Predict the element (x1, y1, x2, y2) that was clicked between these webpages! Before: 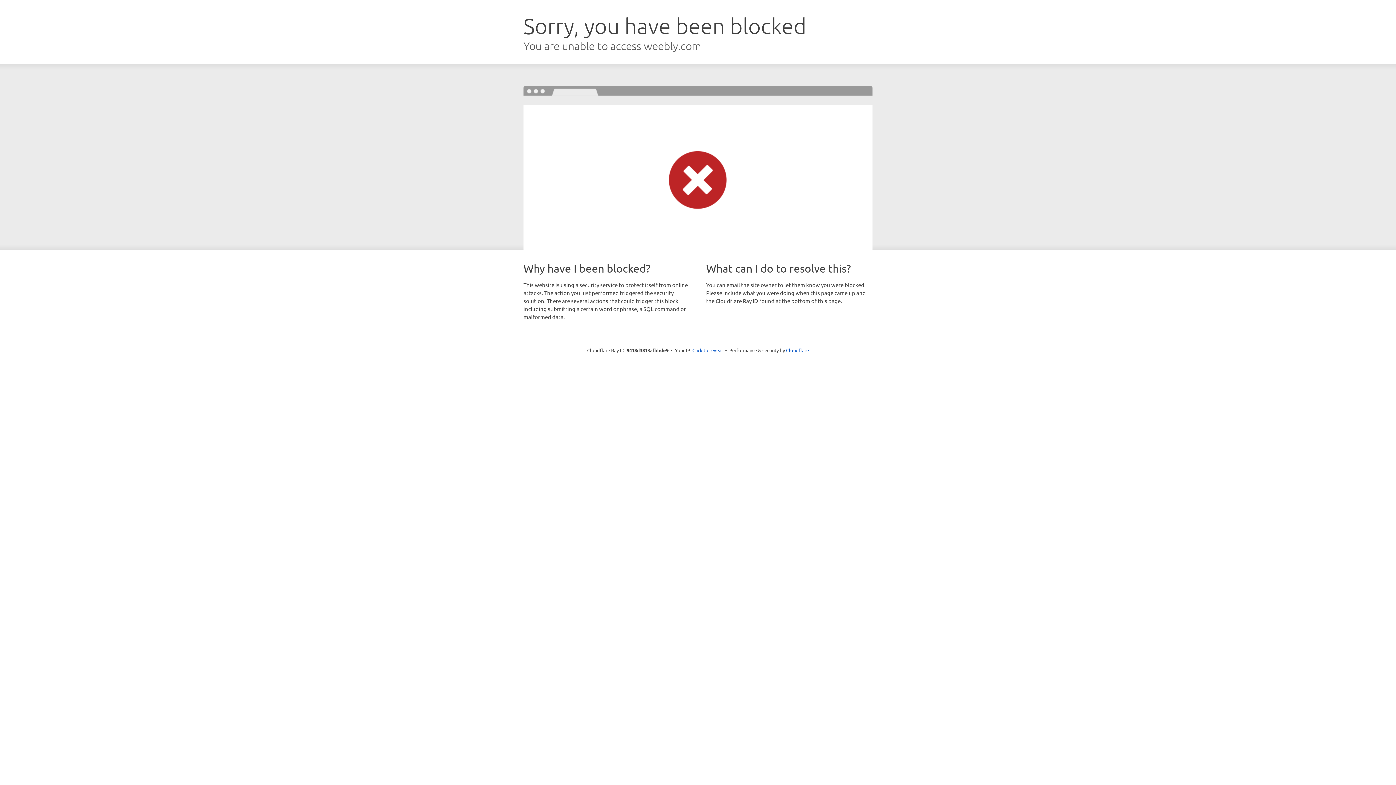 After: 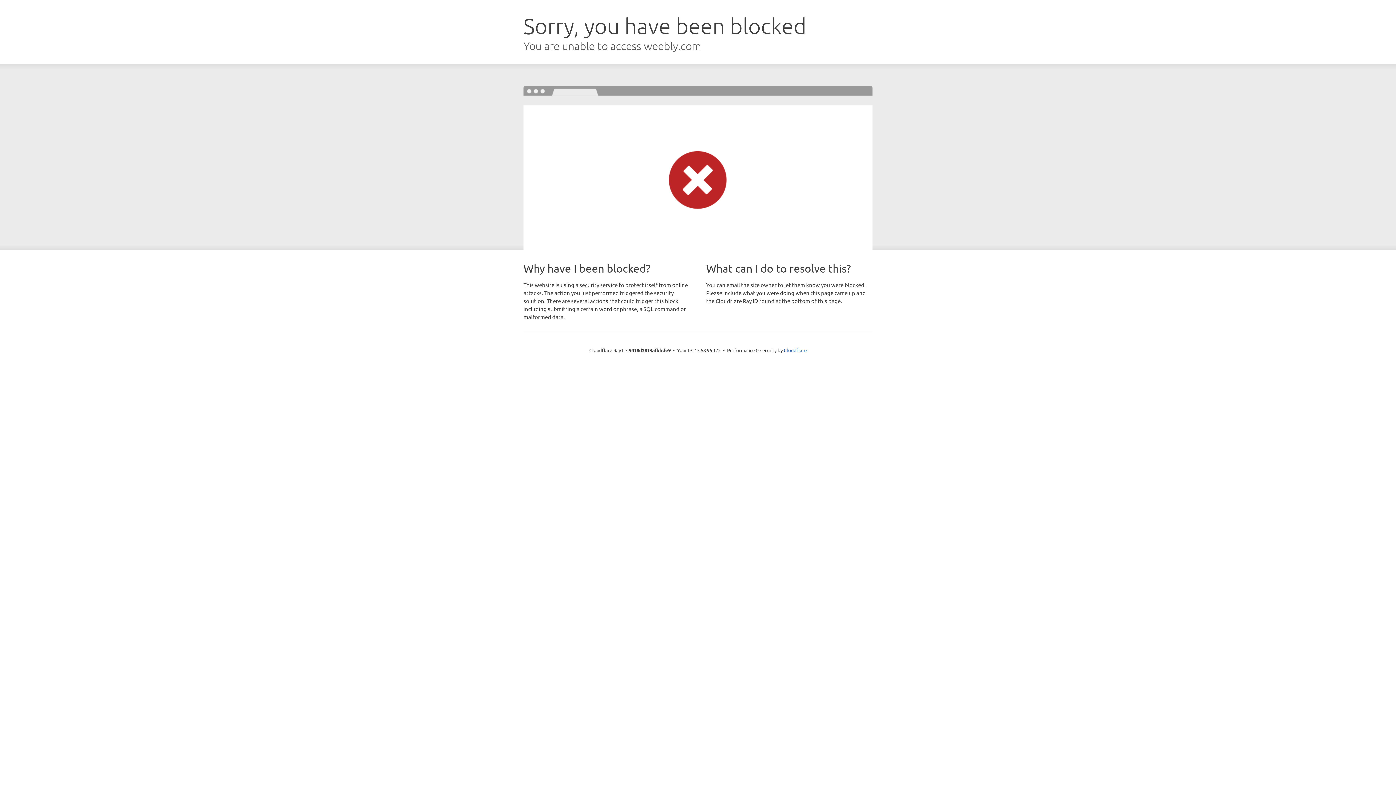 Action: label: Click to reveal bbox: (692, 346, 723, 353)